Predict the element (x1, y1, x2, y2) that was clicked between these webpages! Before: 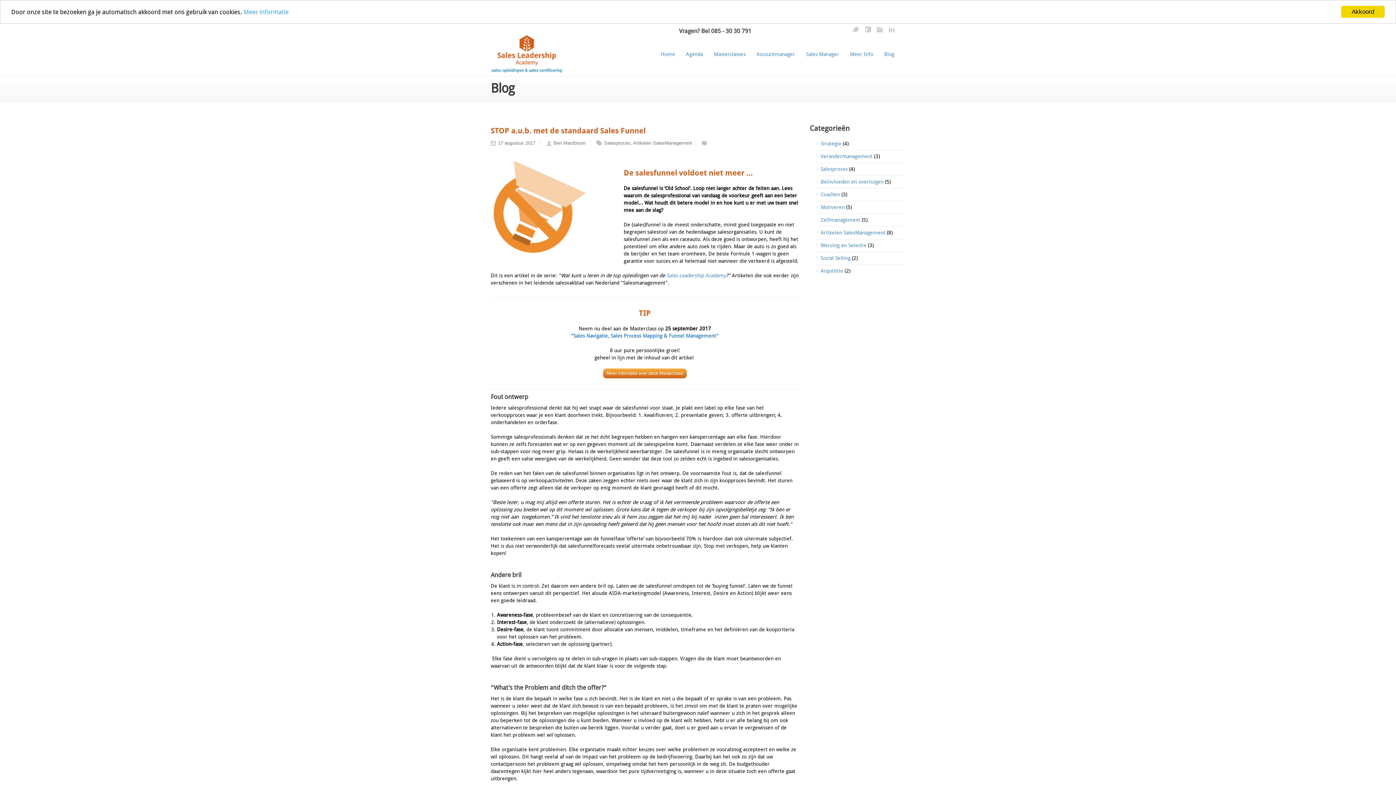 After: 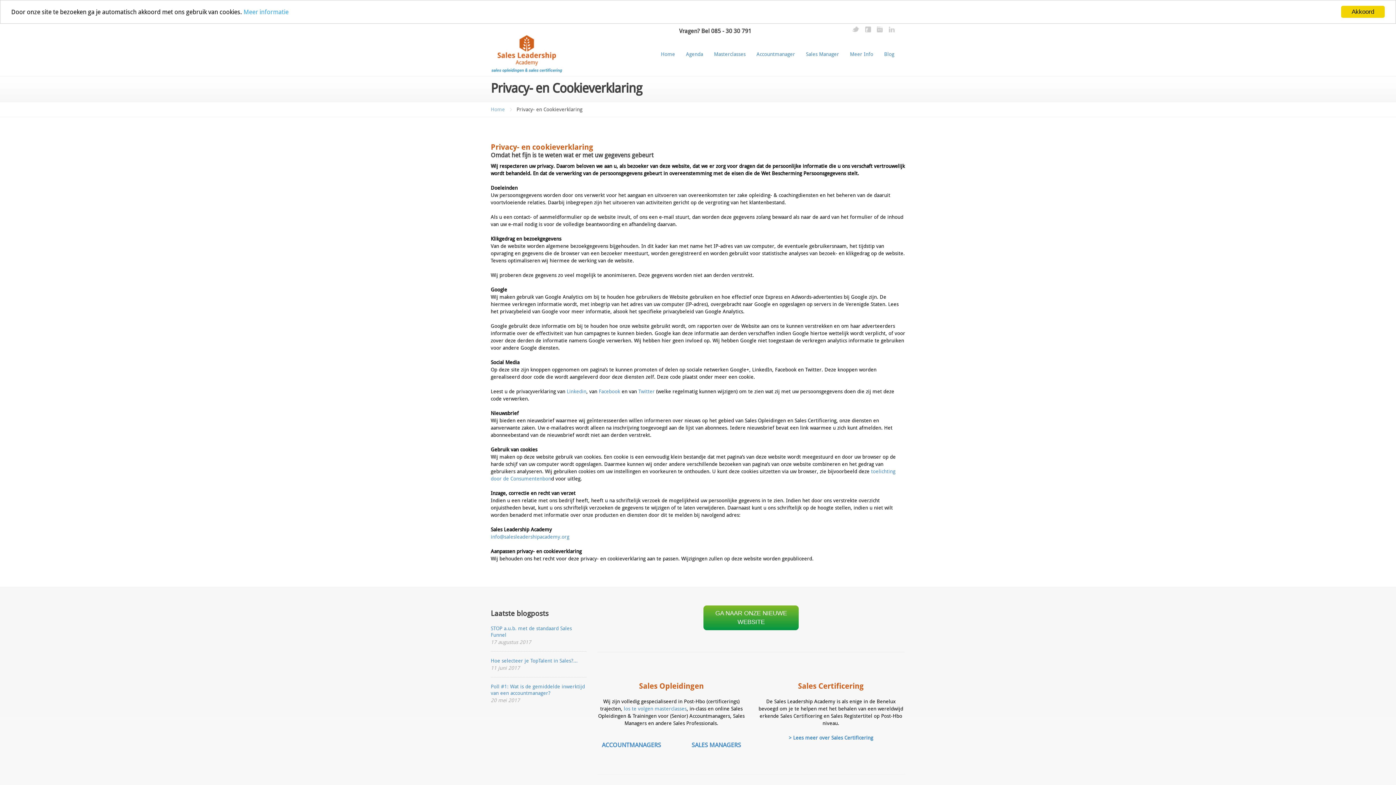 Action: label: Meer informatie bbox: (243, 8, 288, 15)